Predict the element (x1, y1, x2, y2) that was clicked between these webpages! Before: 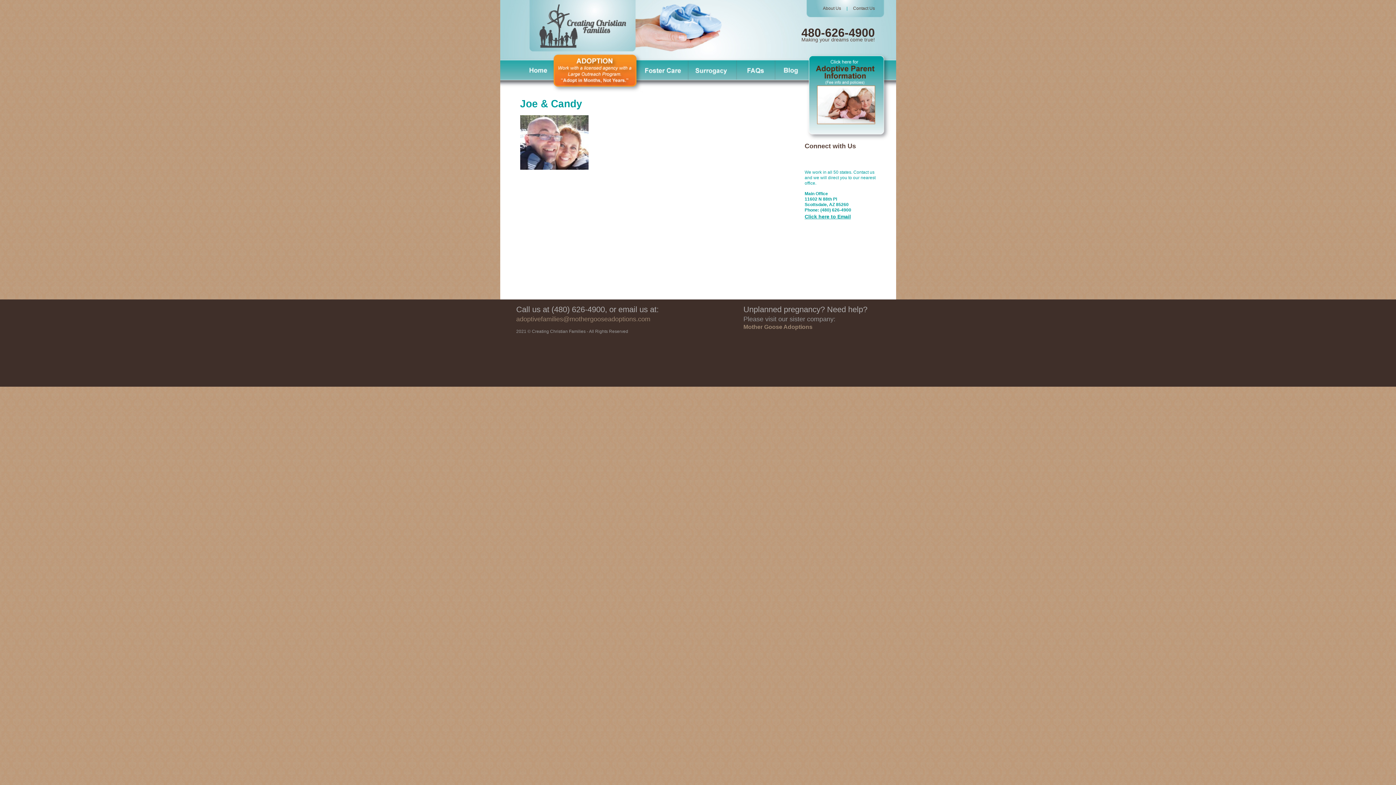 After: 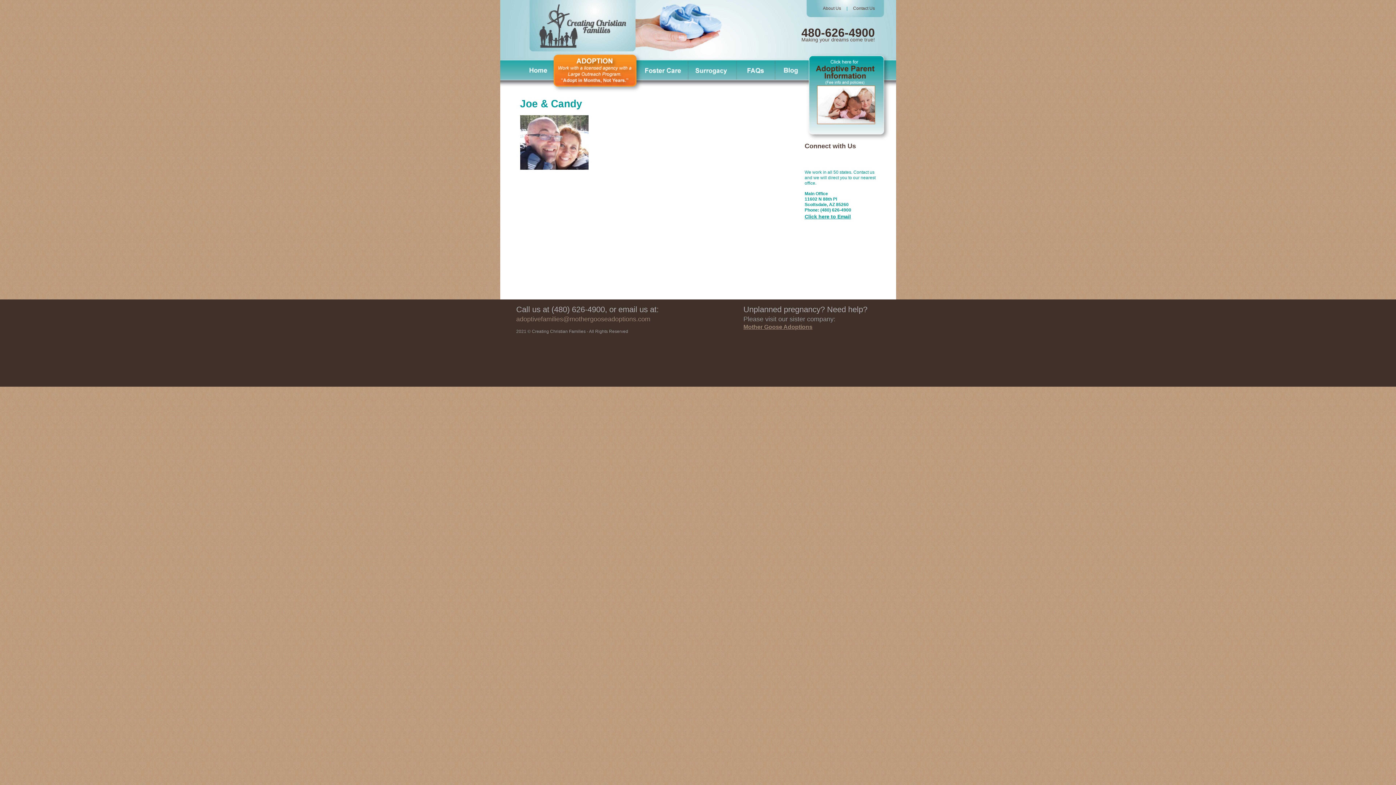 Action: label: Mother Goose Adoptions bbox: (743, 324, 812, 330)